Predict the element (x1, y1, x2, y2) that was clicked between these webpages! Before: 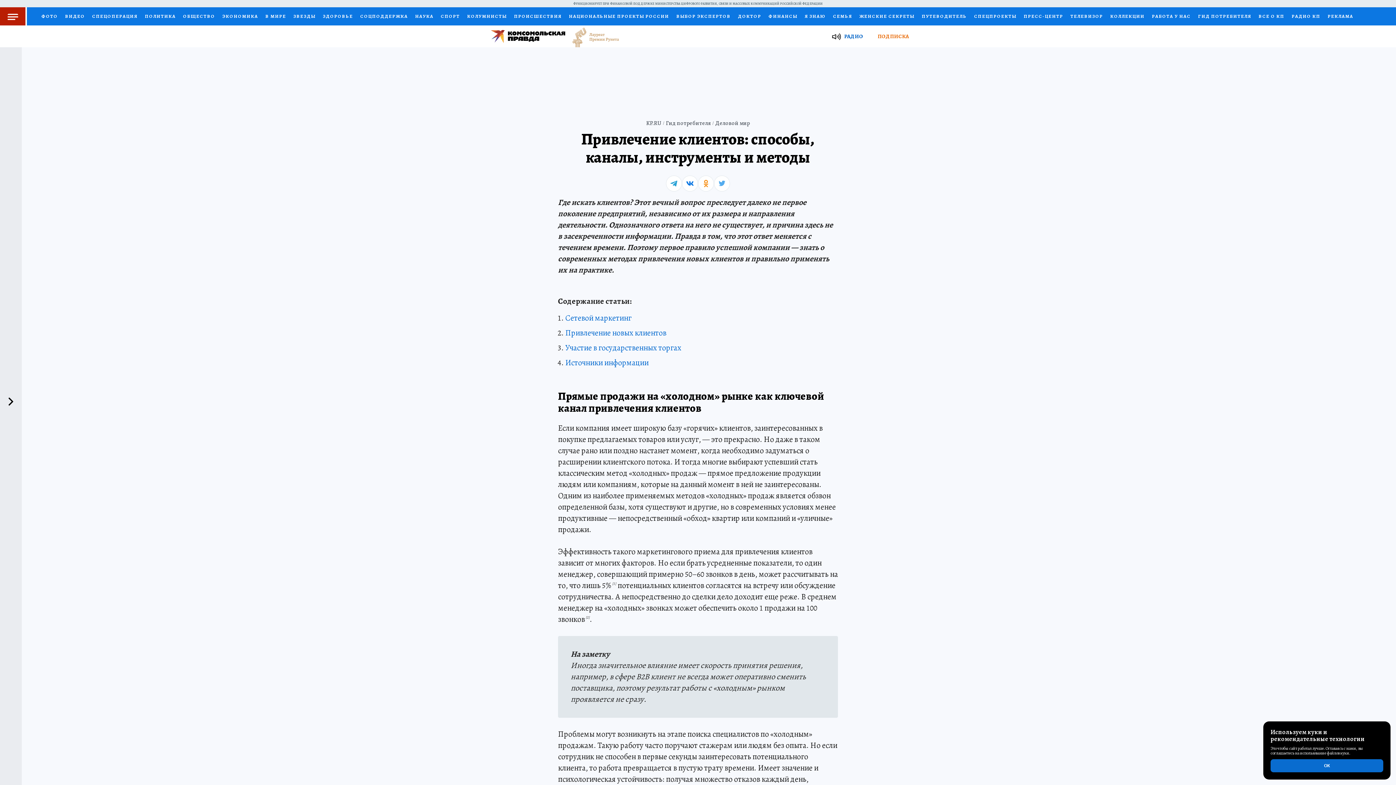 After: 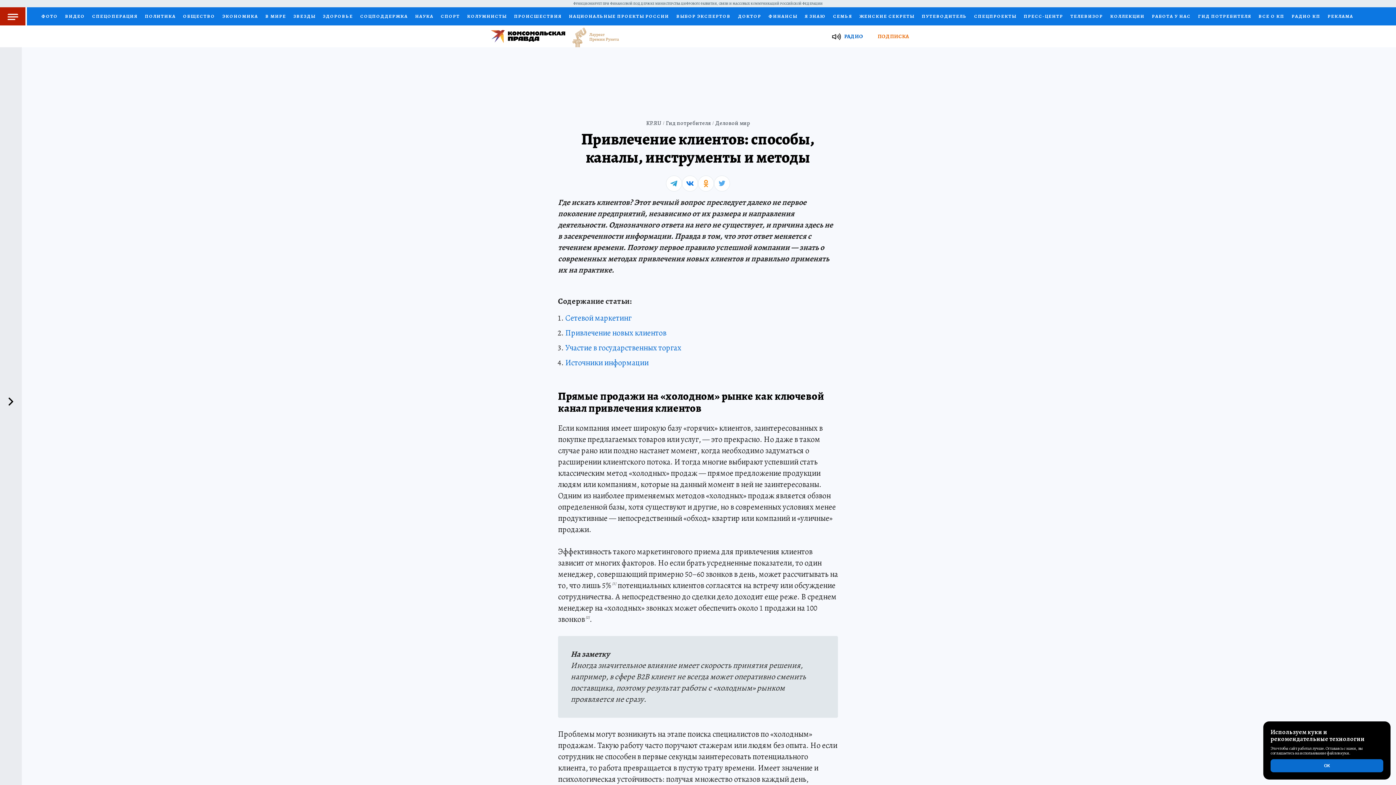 Action: bbox: (572, 27, 619, 47)